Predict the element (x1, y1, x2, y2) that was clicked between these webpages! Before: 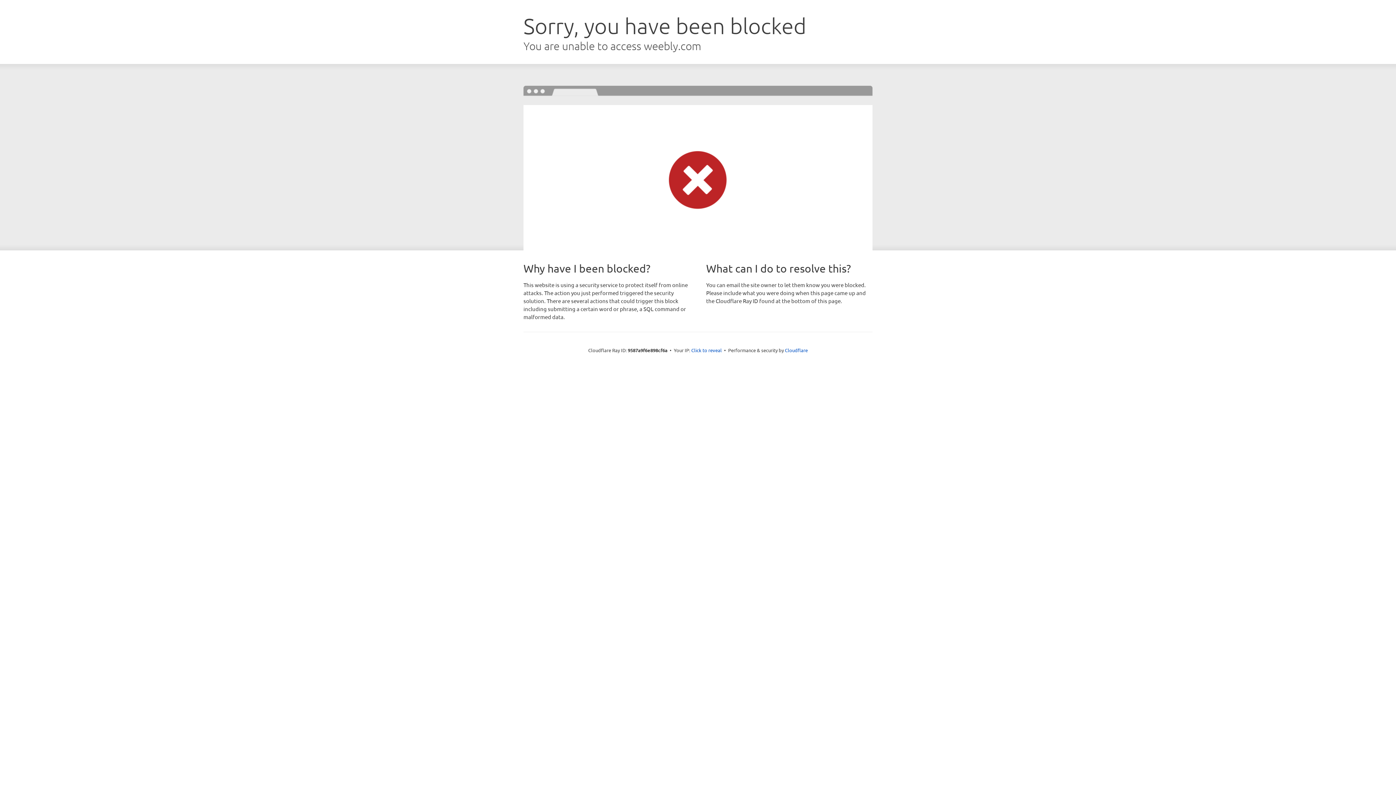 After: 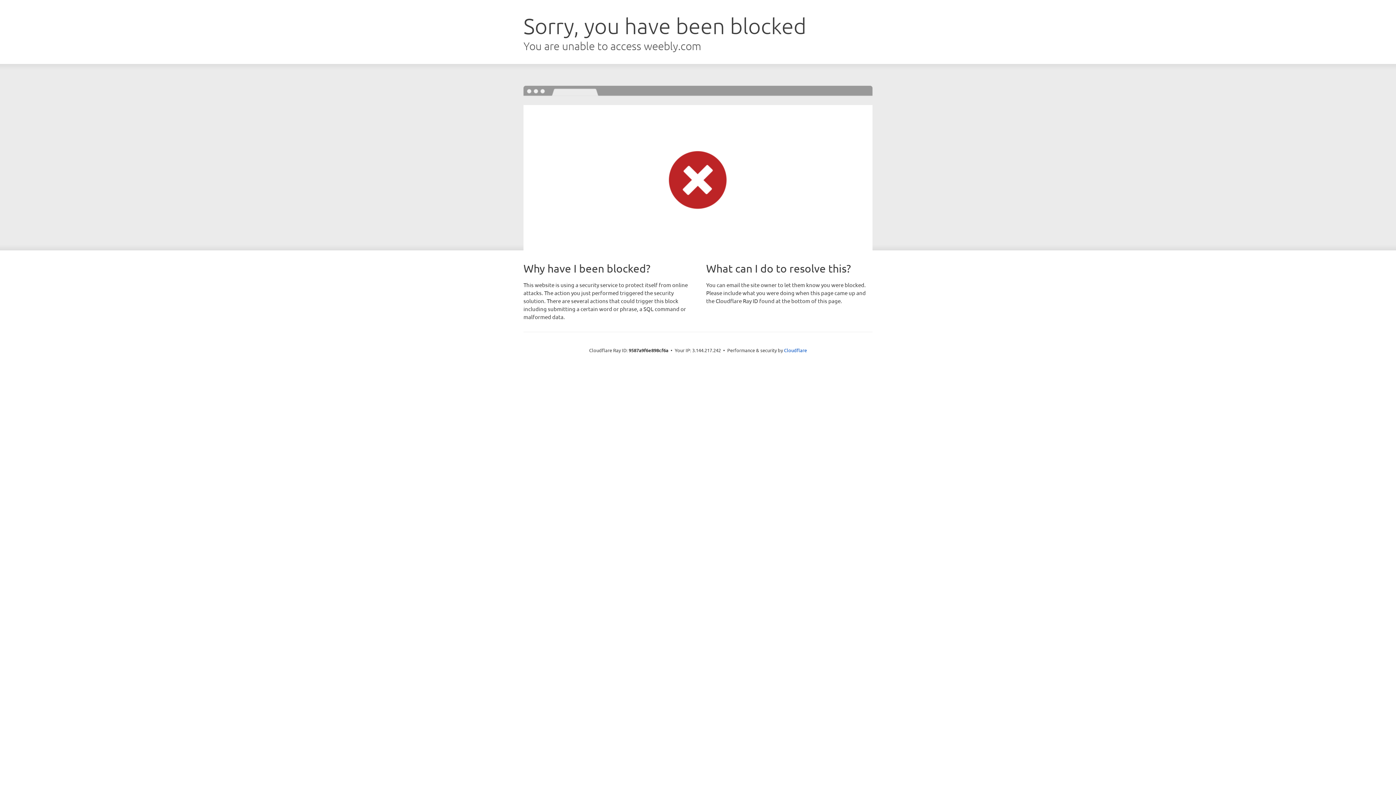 Action: bbox: (691, 346, 722, 353) label: Click to reveal